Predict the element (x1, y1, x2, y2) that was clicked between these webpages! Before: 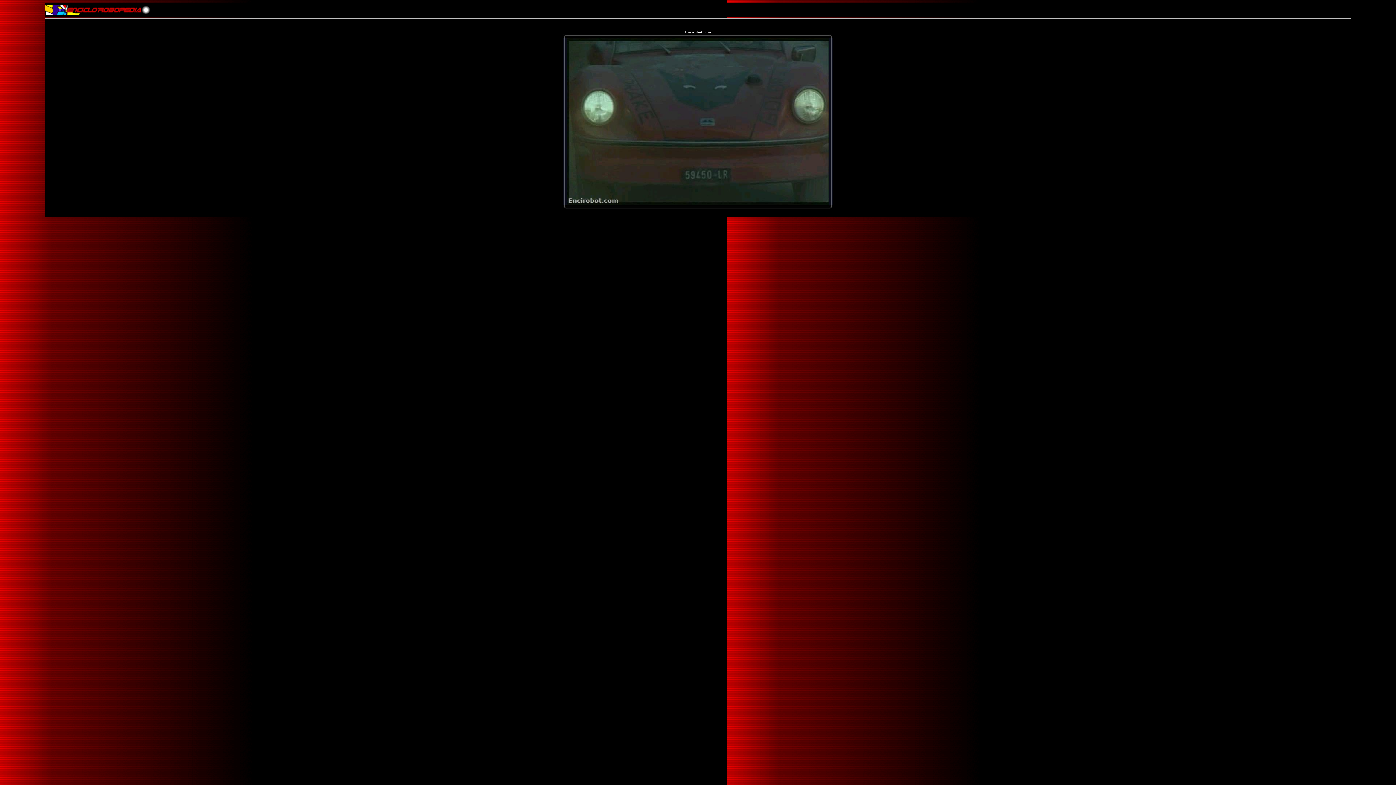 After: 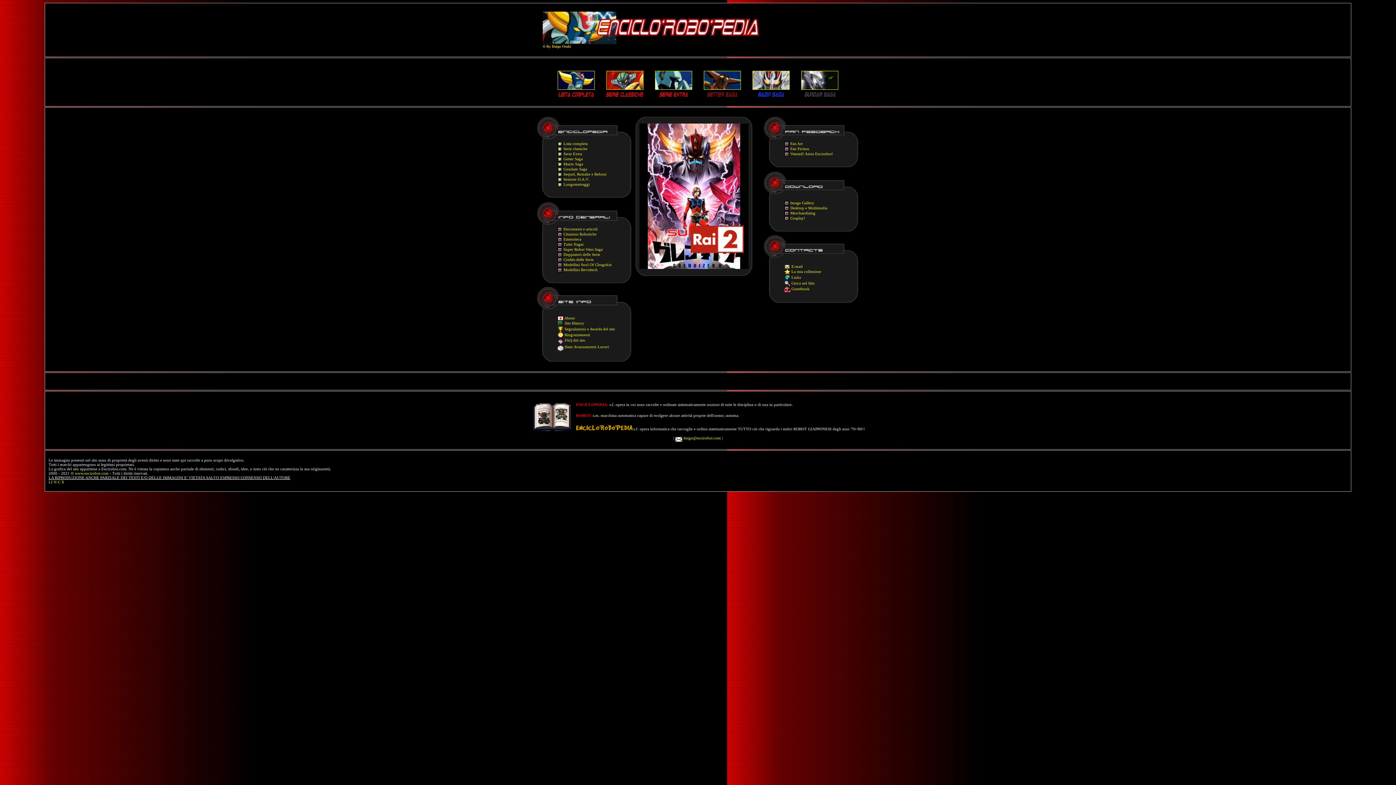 Action: bbox: (44, 11, 154, 16)